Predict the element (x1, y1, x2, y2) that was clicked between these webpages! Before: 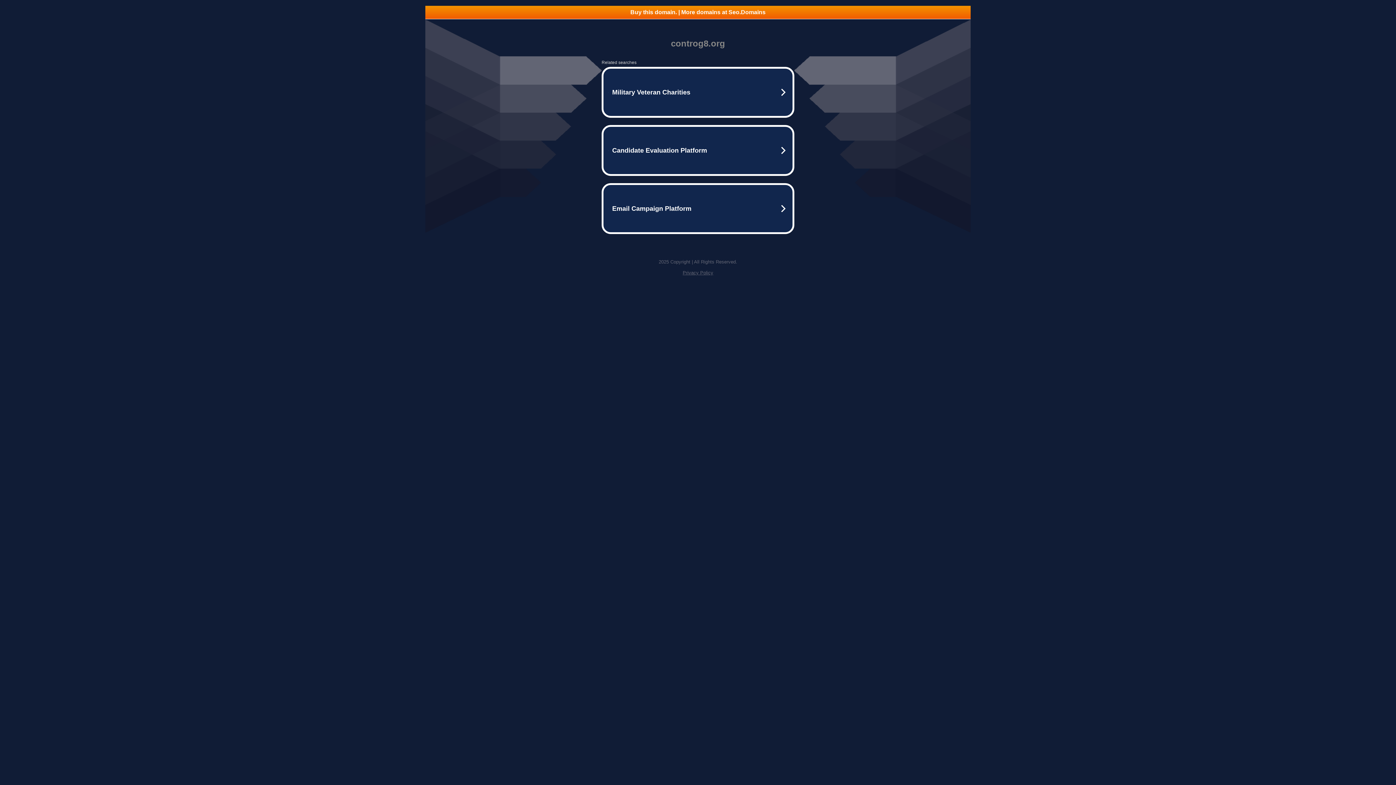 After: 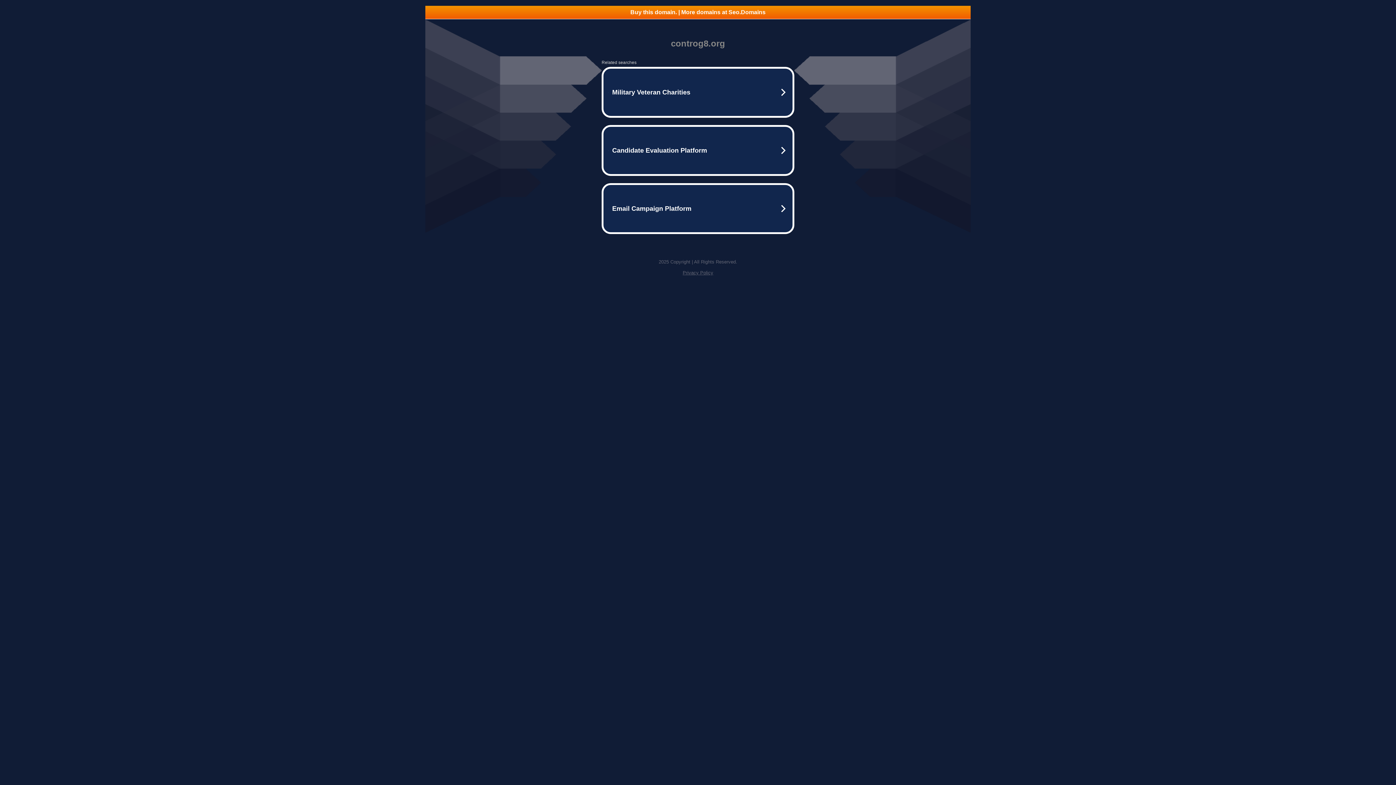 Action: bbox: (425, 5, 970, 18) label: Buy this domain. | More domains at Seo.Domains